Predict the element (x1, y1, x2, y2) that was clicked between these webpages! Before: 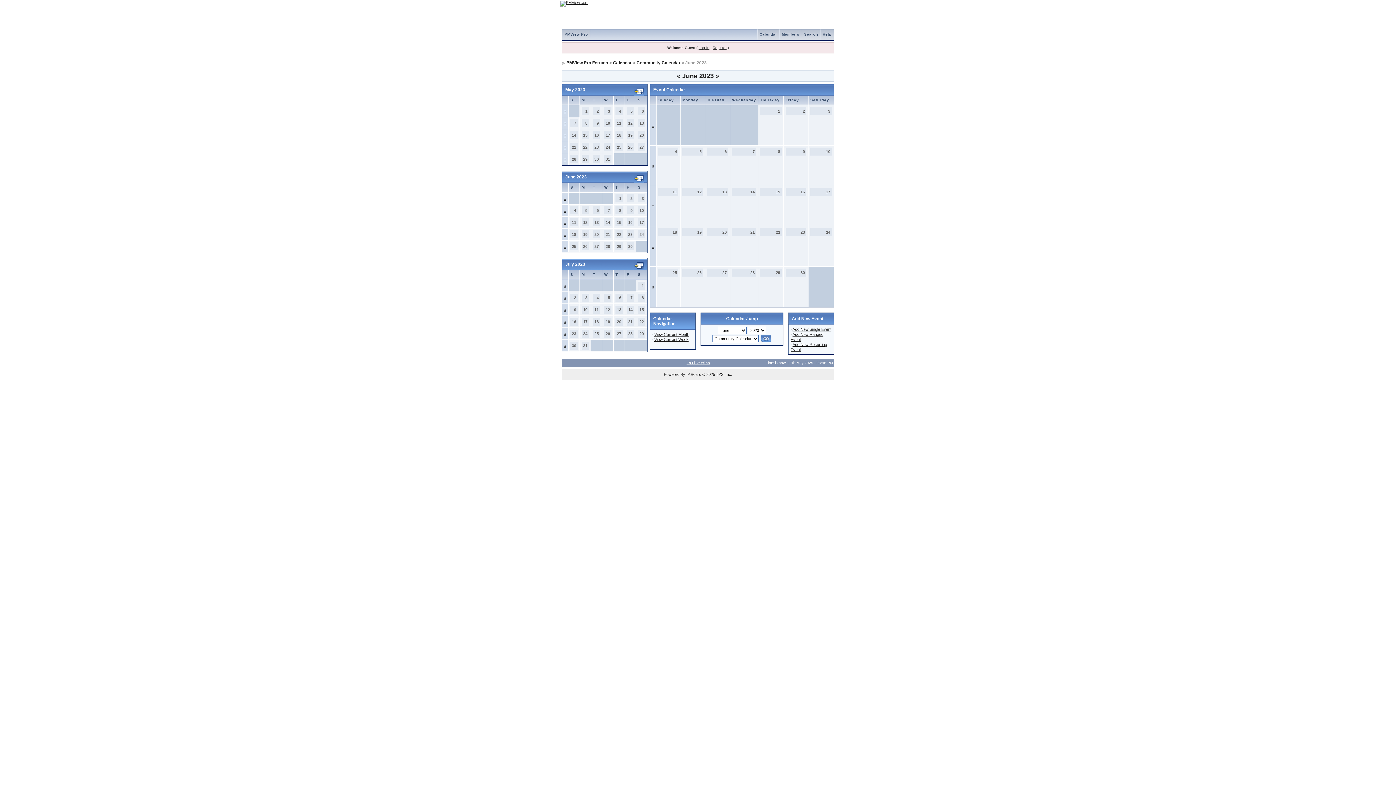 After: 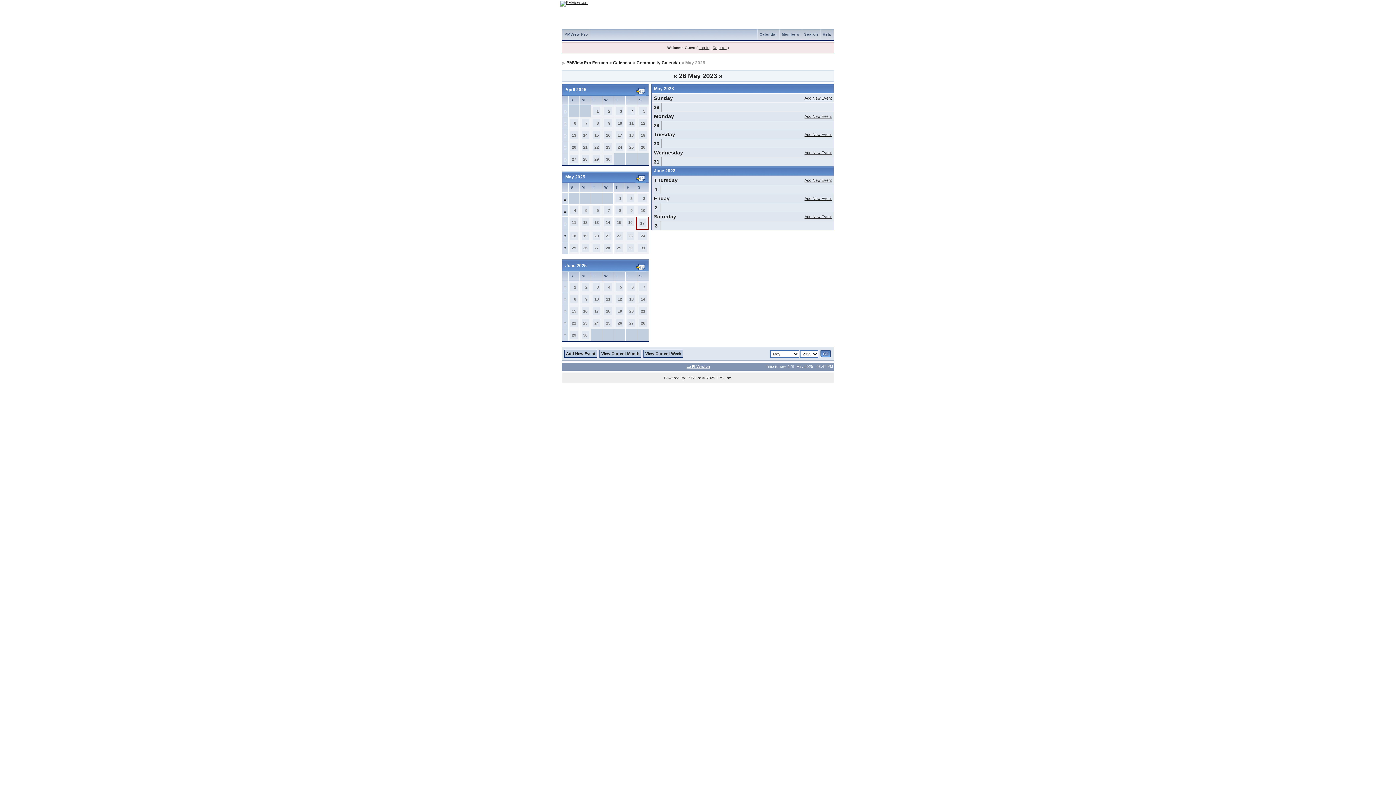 Action: bbox: (564, 196, 566, 200) label: »